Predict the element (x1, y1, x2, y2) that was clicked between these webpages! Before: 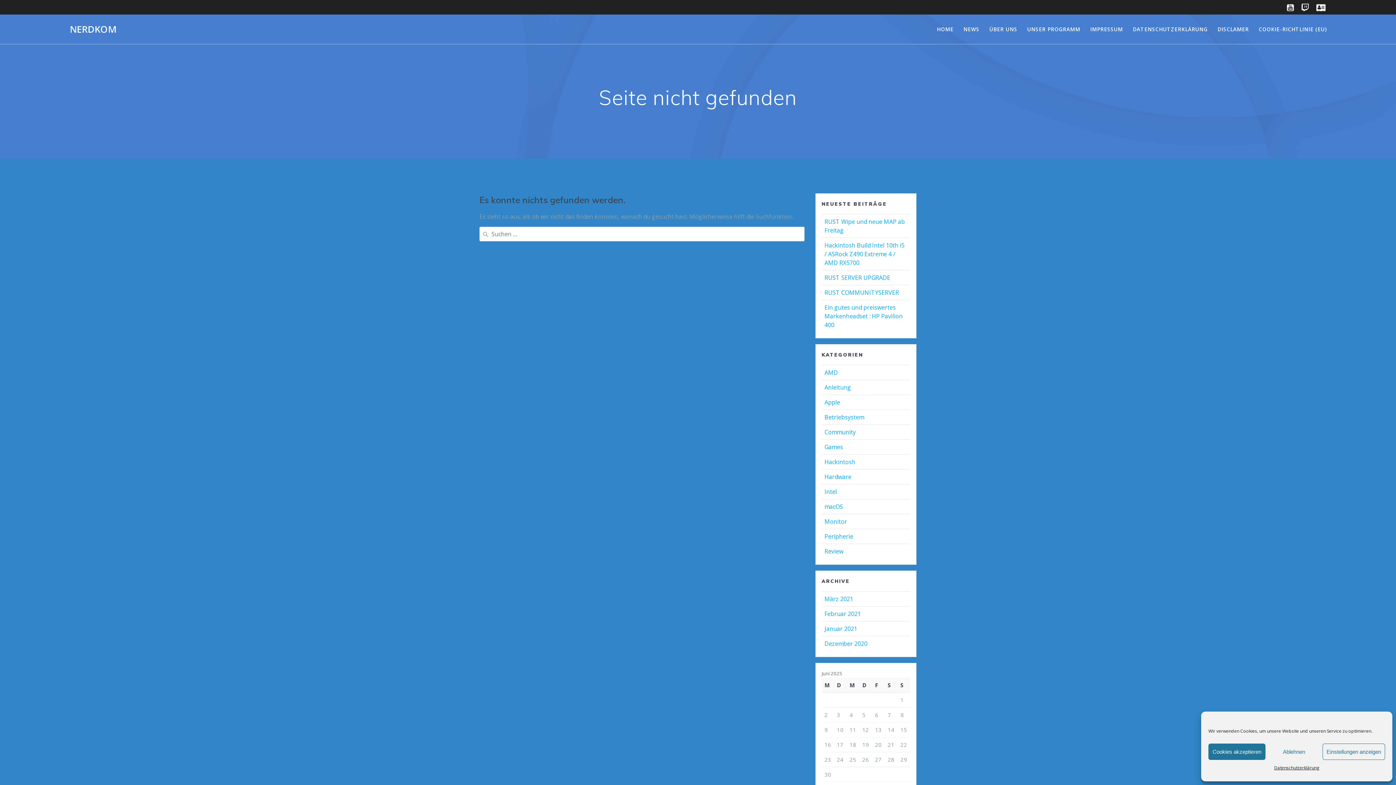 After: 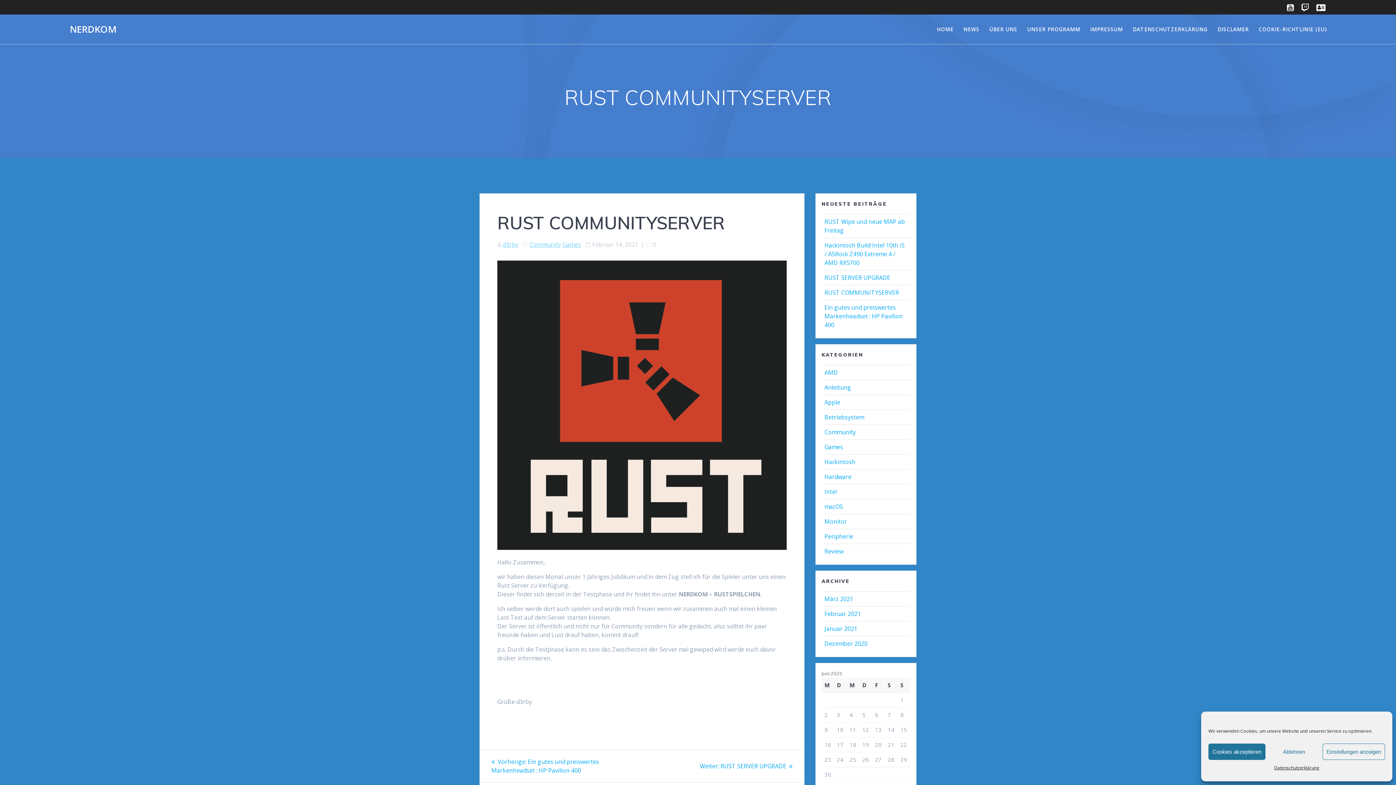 Action: label: RUST COMMUNITYSERVER bbox: (824, 288, 899, 296)